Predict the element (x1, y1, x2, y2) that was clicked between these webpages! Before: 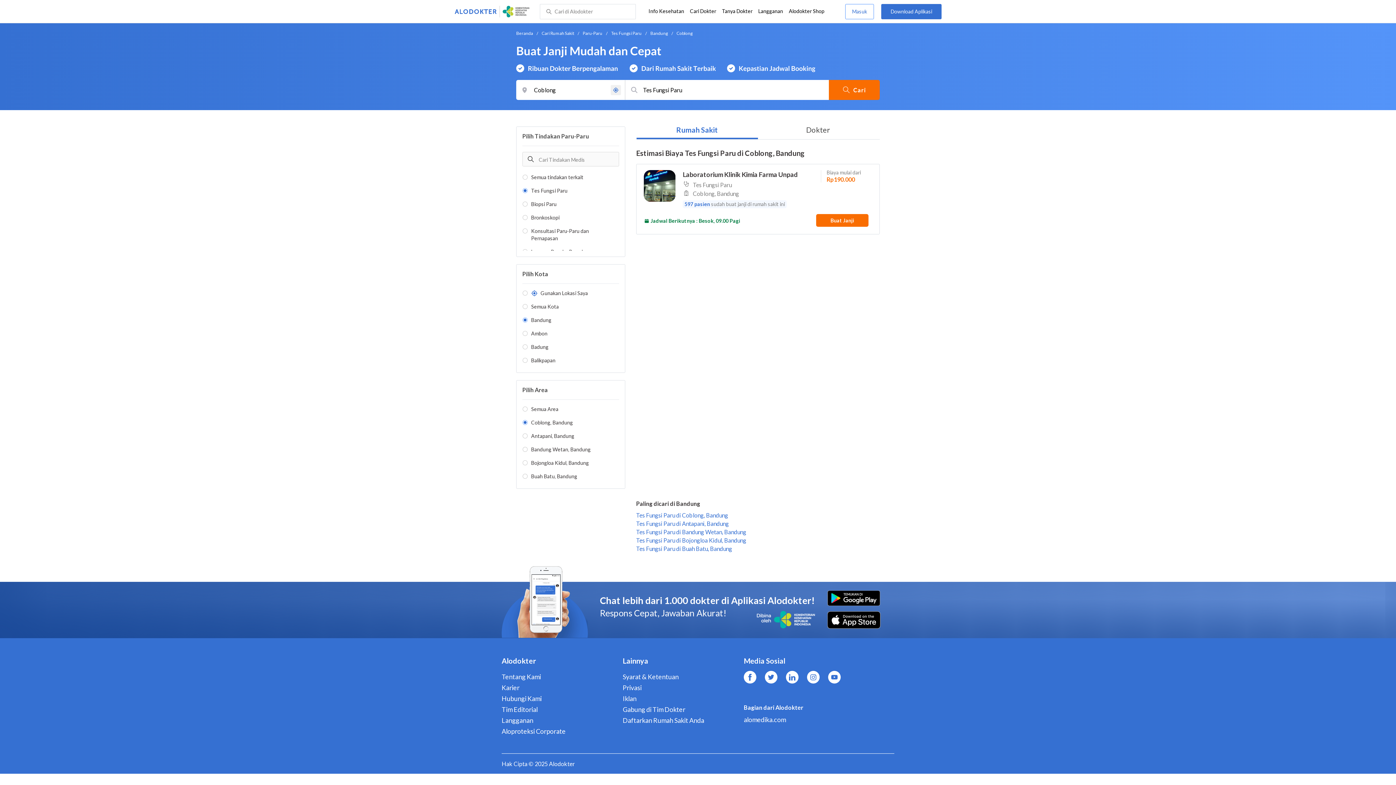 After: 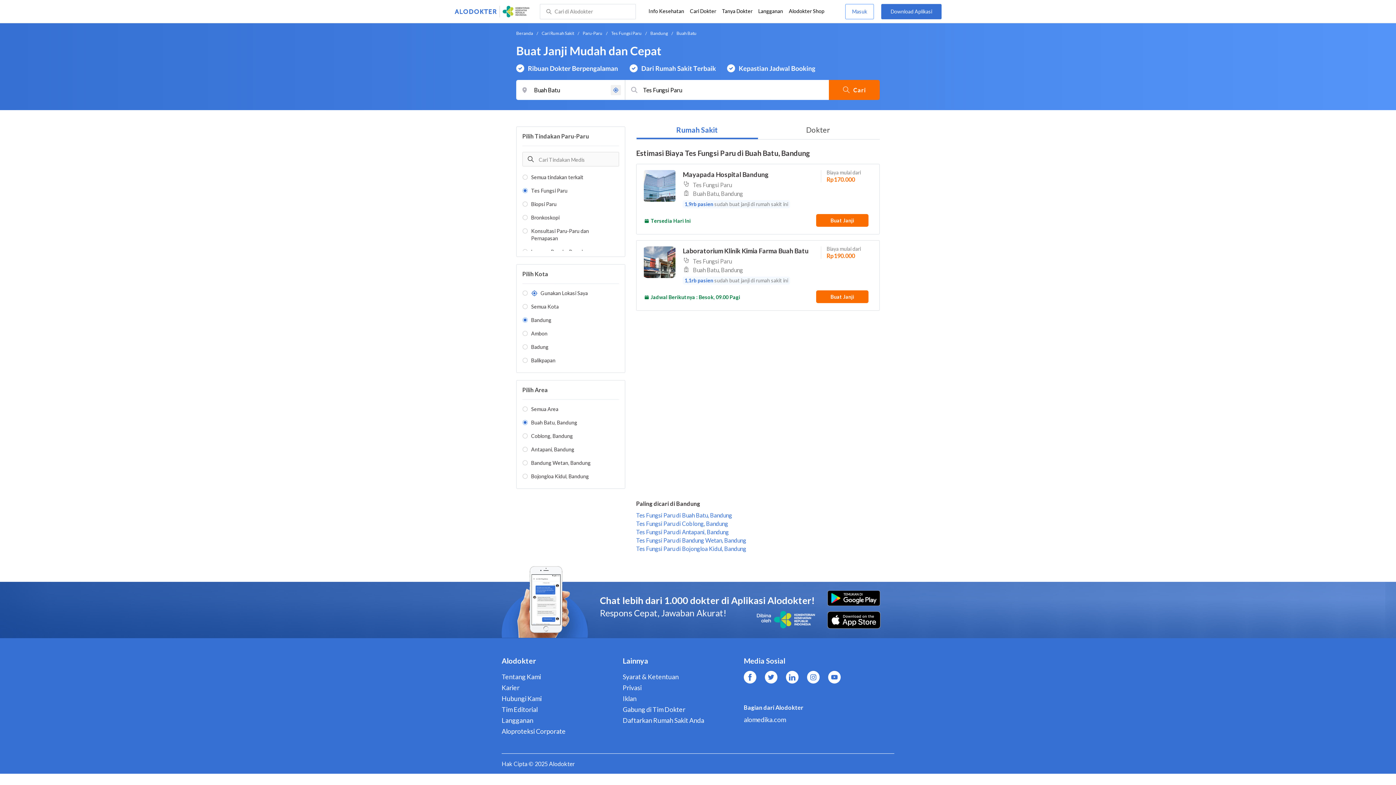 Action: label: Tes Fungsi Paru di Buah Batu, Bandung bbox: (636, 545, 732, 552)